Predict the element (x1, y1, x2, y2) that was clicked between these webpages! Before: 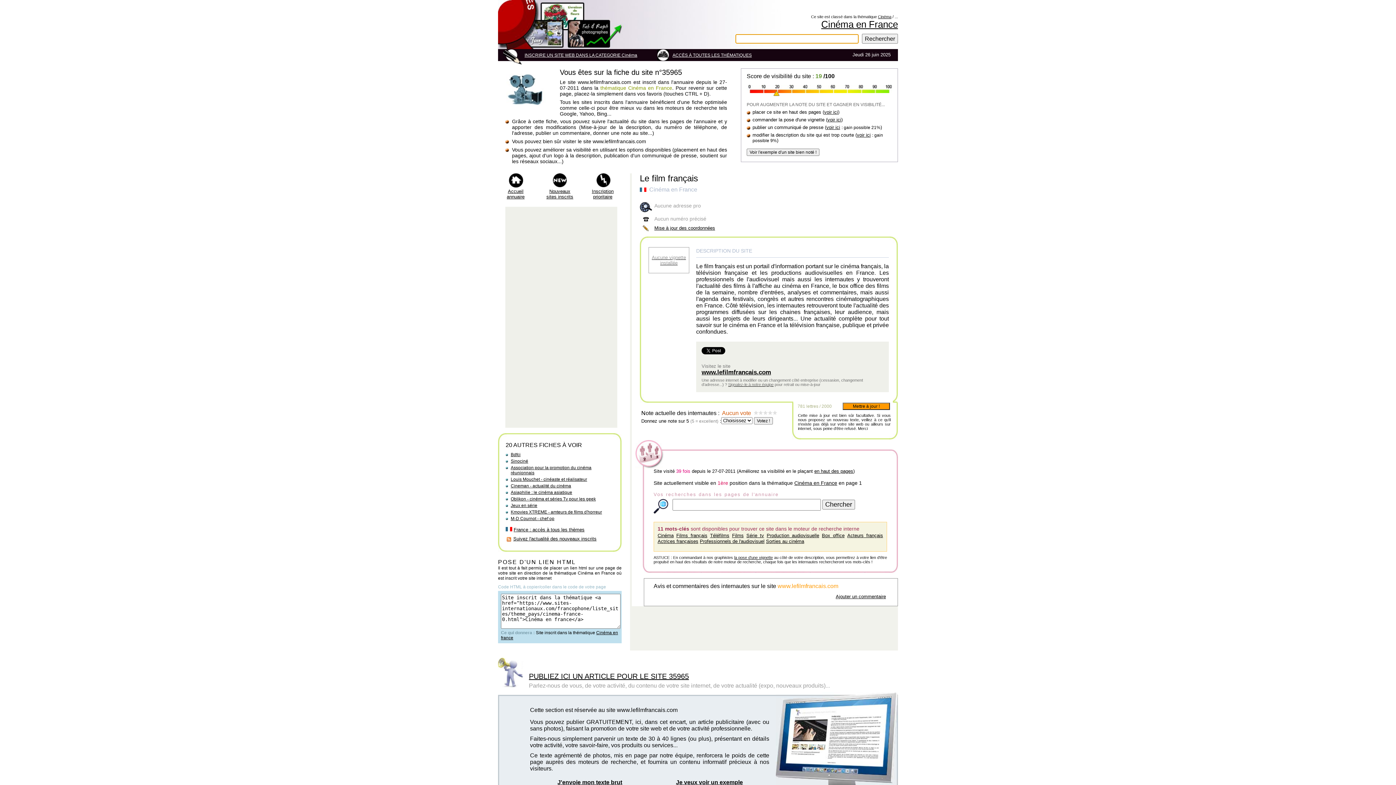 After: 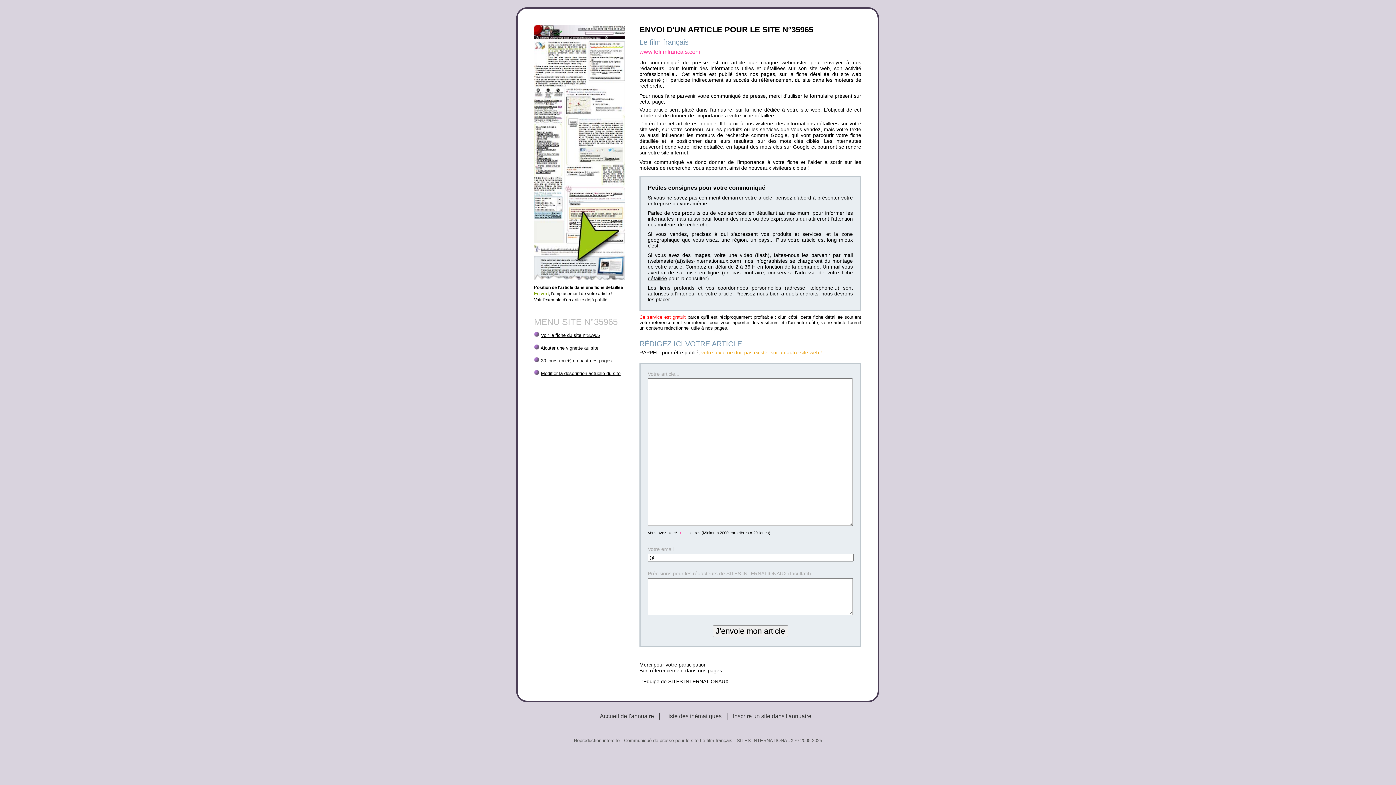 Action: label: J'envoie mon texte brut bbox: (557, 779, 622, 785)